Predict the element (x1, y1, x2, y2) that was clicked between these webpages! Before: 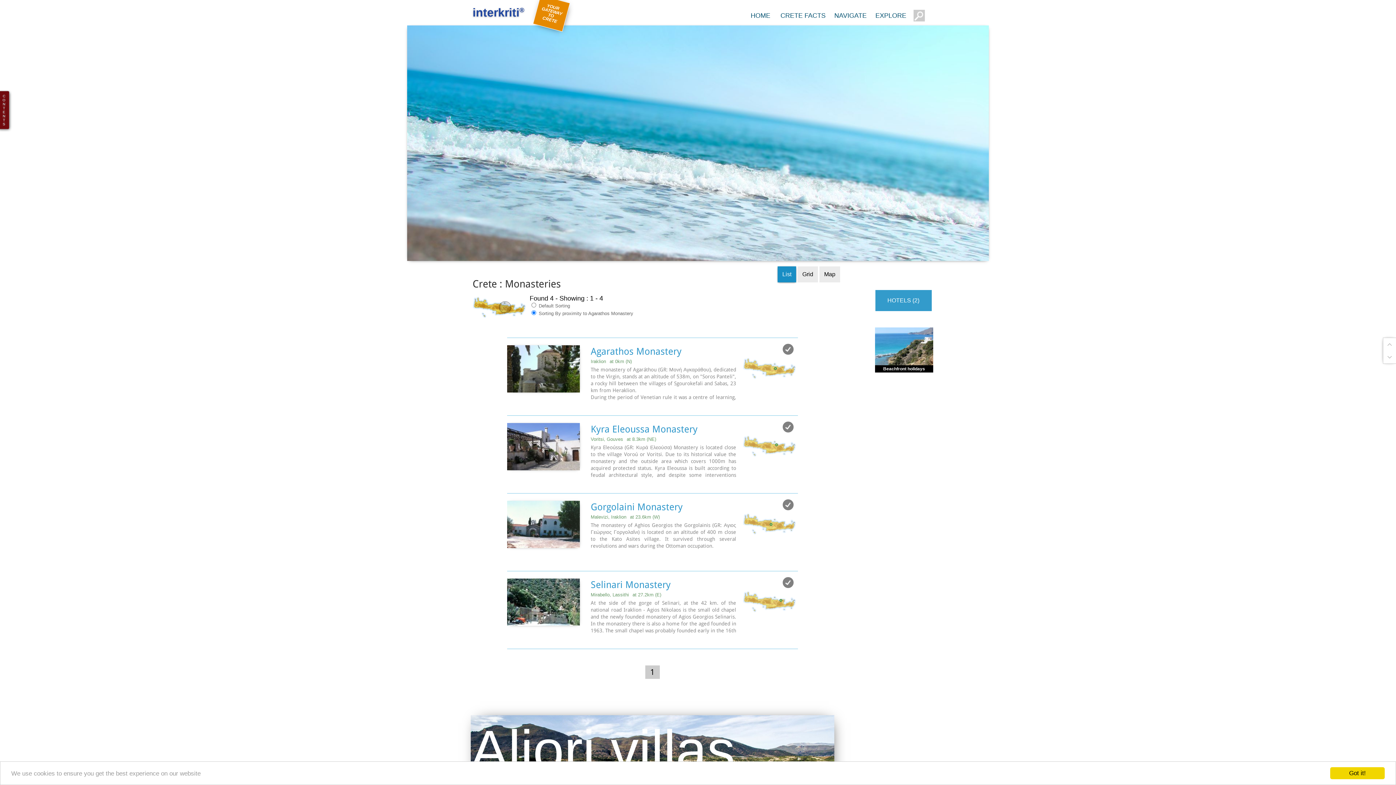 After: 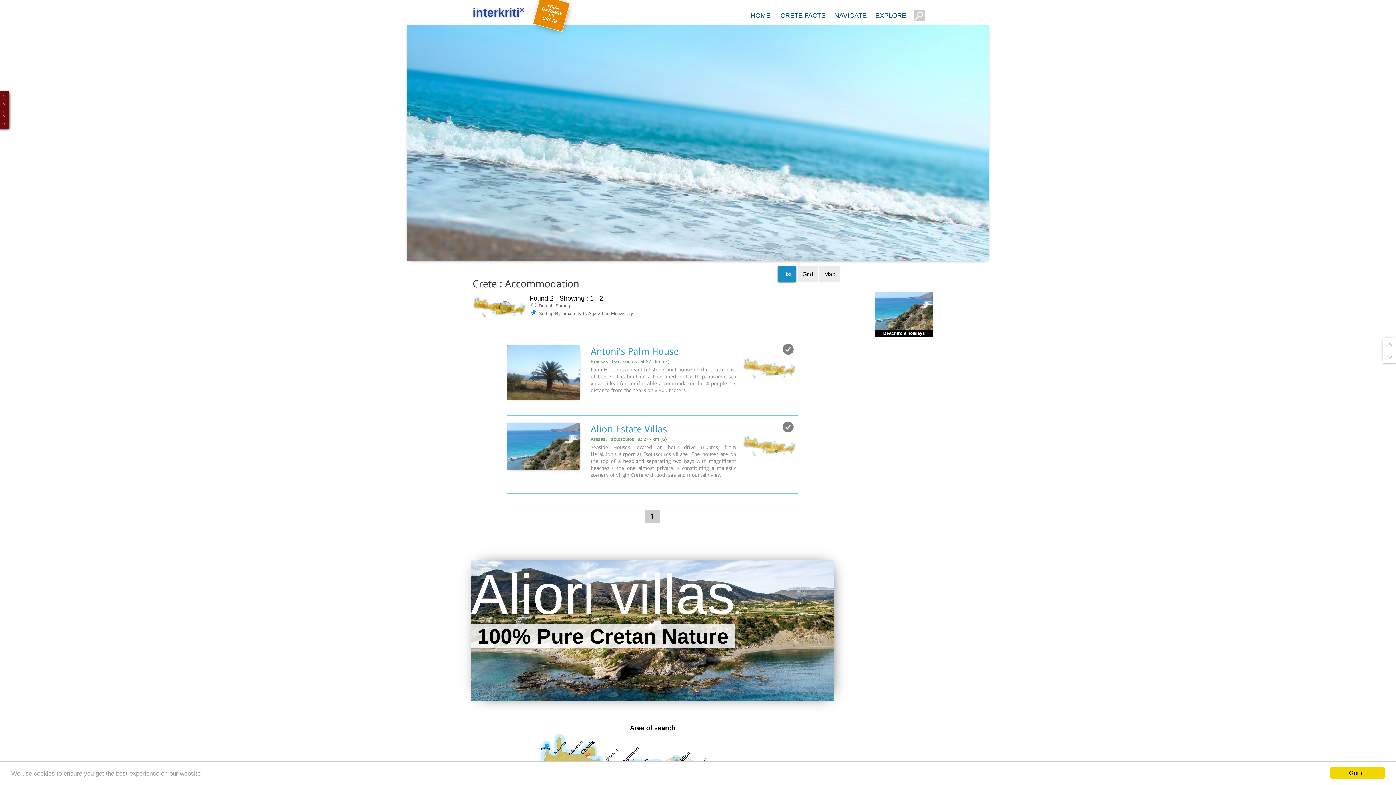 Action: bbox: (875, 290, 931, 311) label: HOTELS (2)